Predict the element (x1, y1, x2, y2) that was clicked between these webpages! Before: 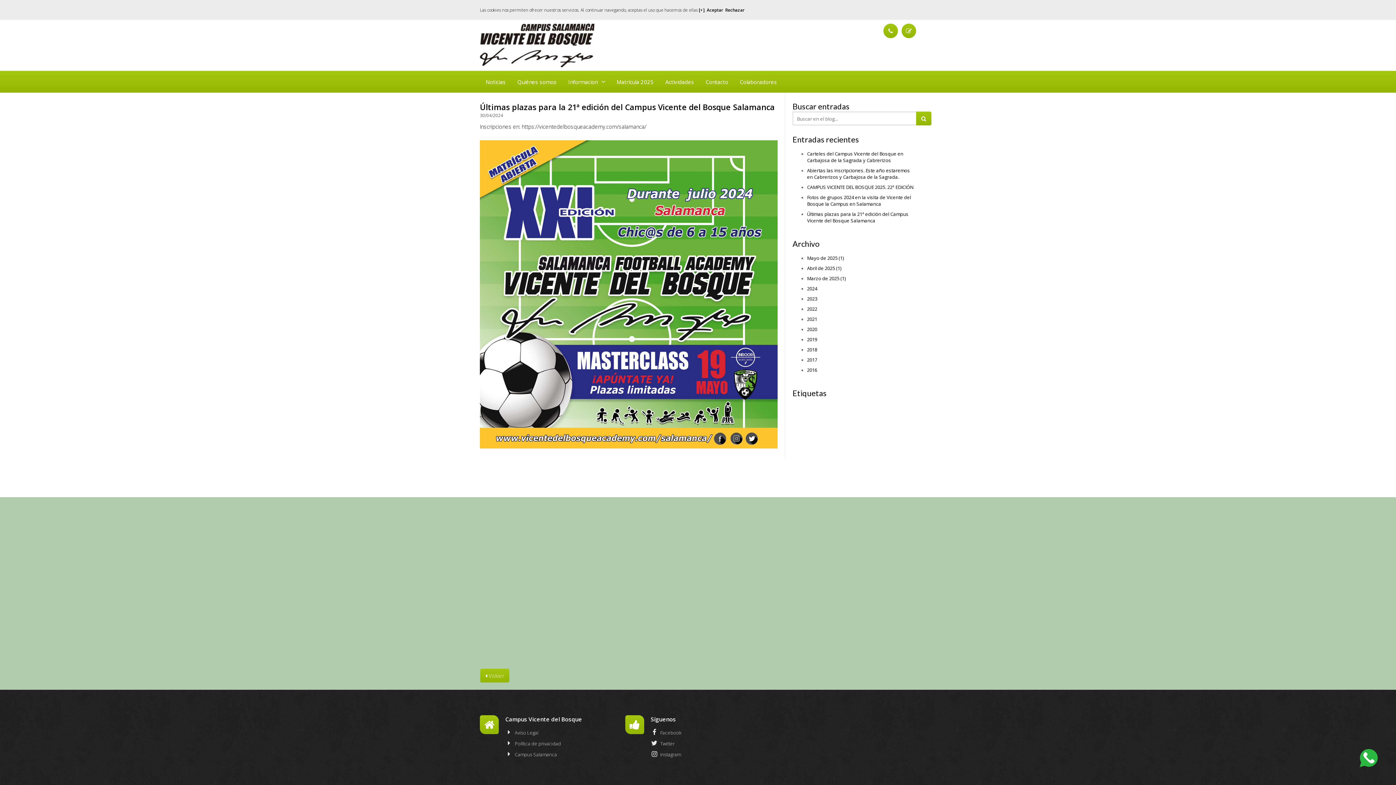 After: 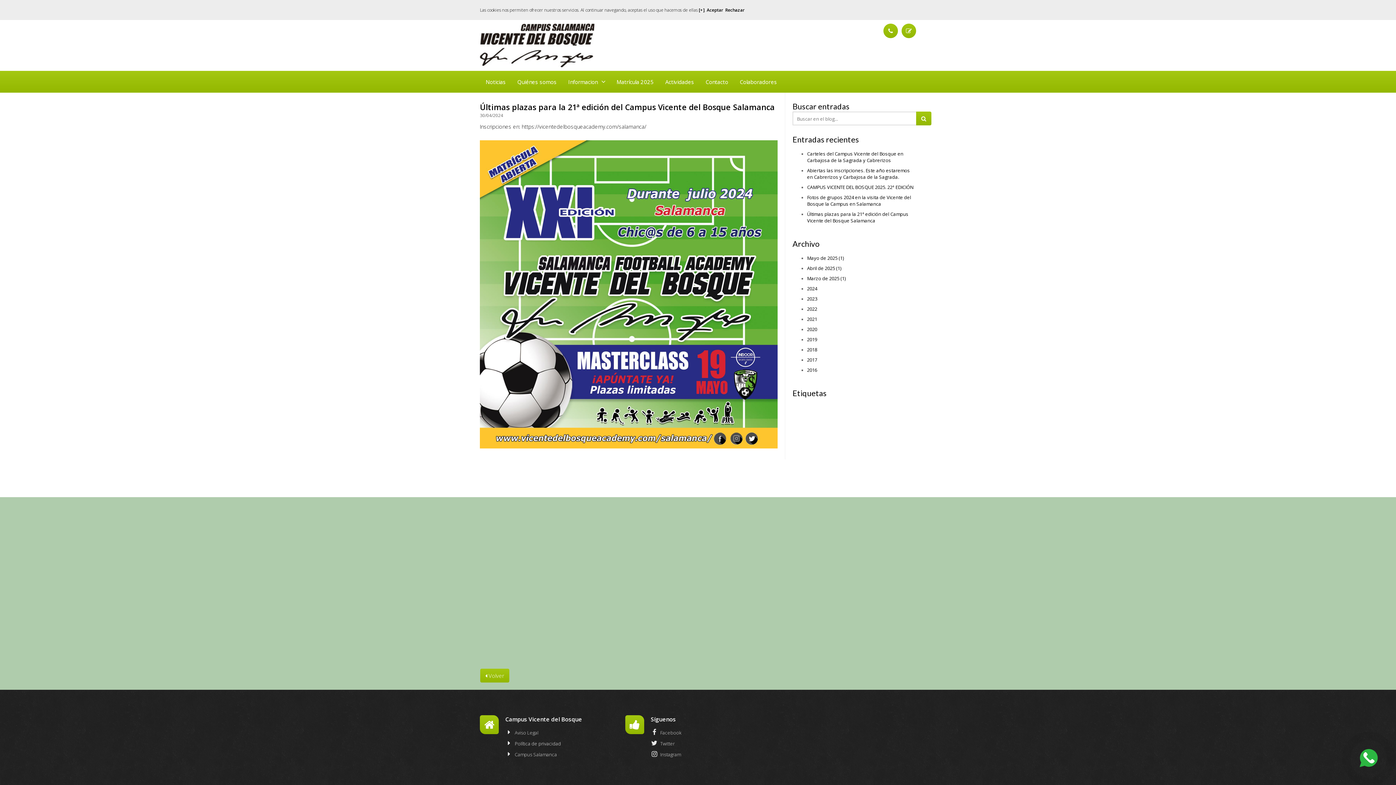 Action: bbox: (505, 738, 561, 749) label: Política de privacidad